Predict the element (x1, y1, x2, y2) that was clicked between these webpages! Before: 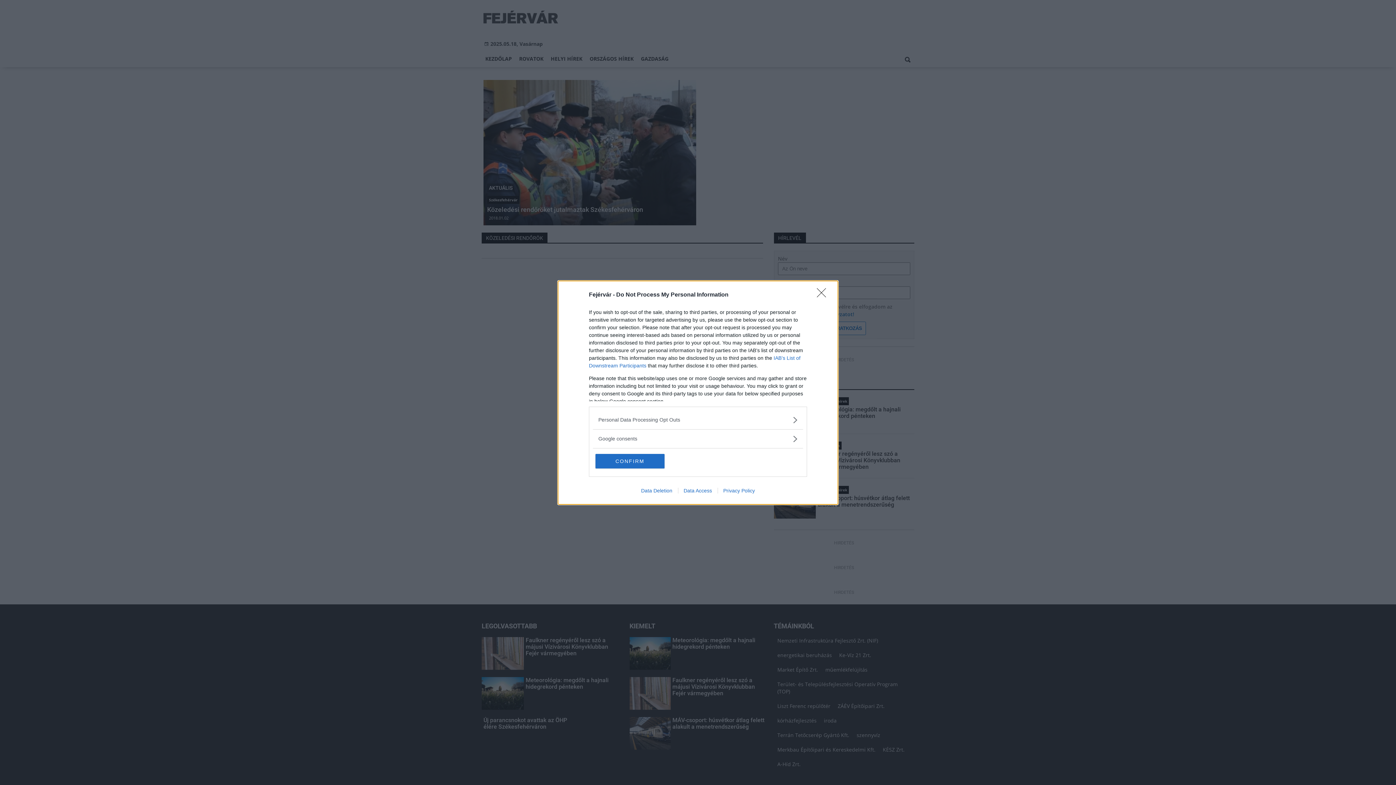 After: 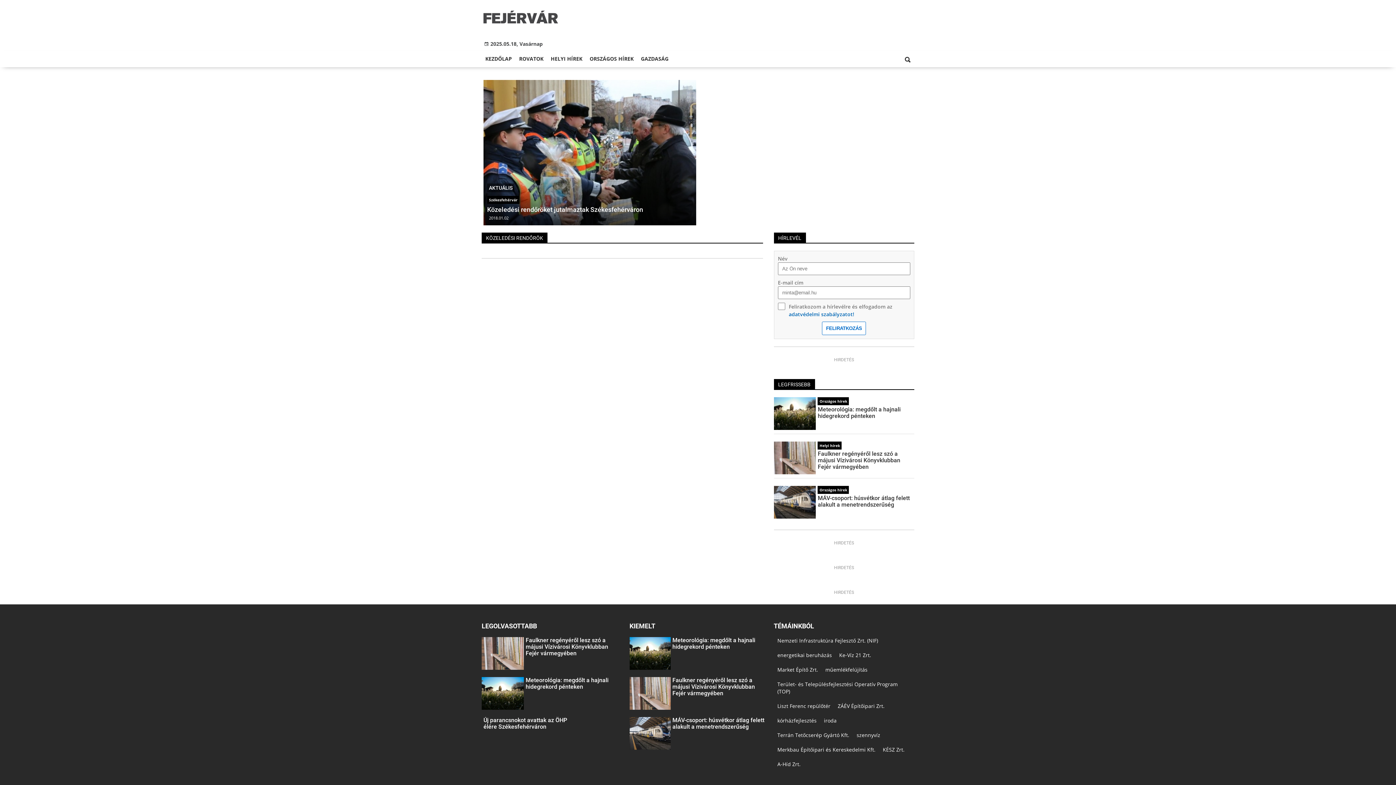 Action: label: CONFIRM bbox: (595, 454, 664, 468)